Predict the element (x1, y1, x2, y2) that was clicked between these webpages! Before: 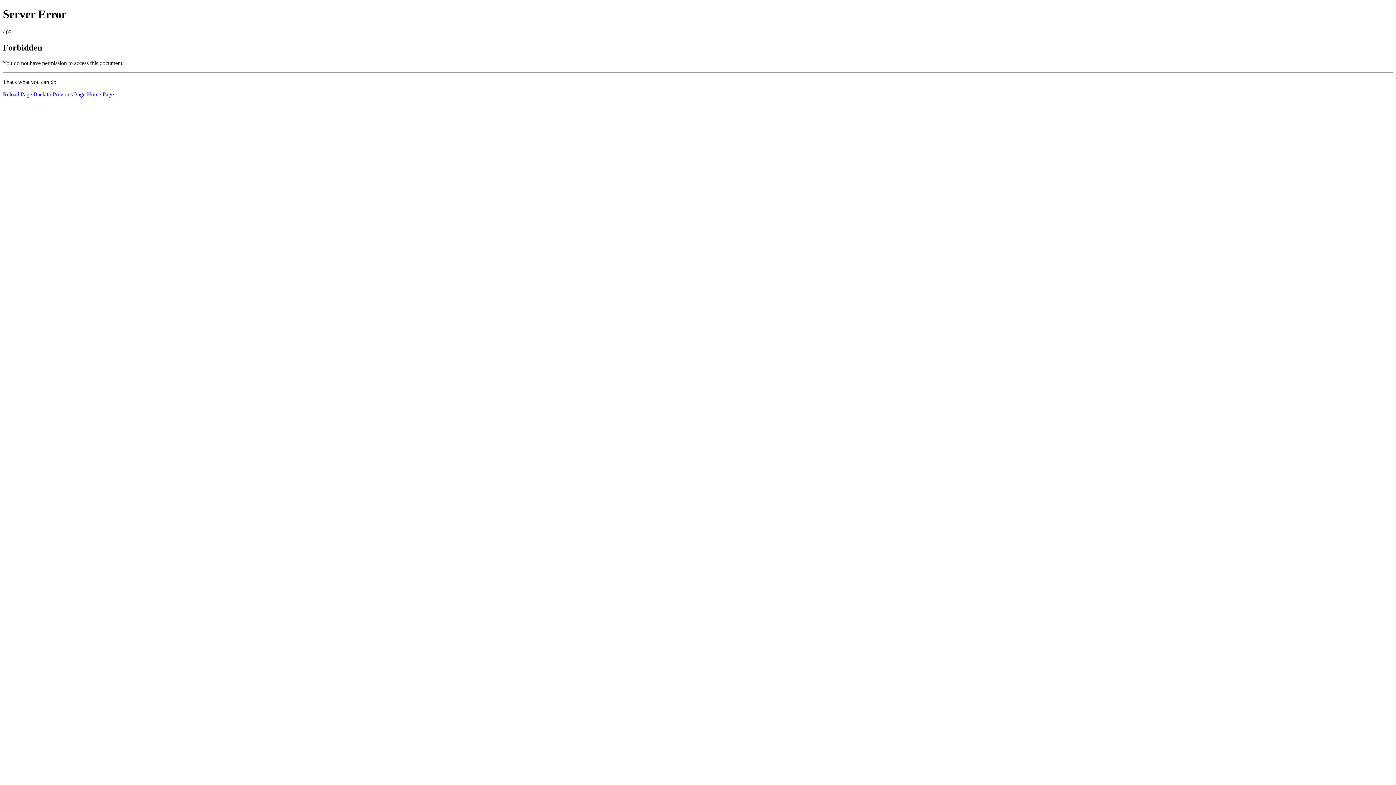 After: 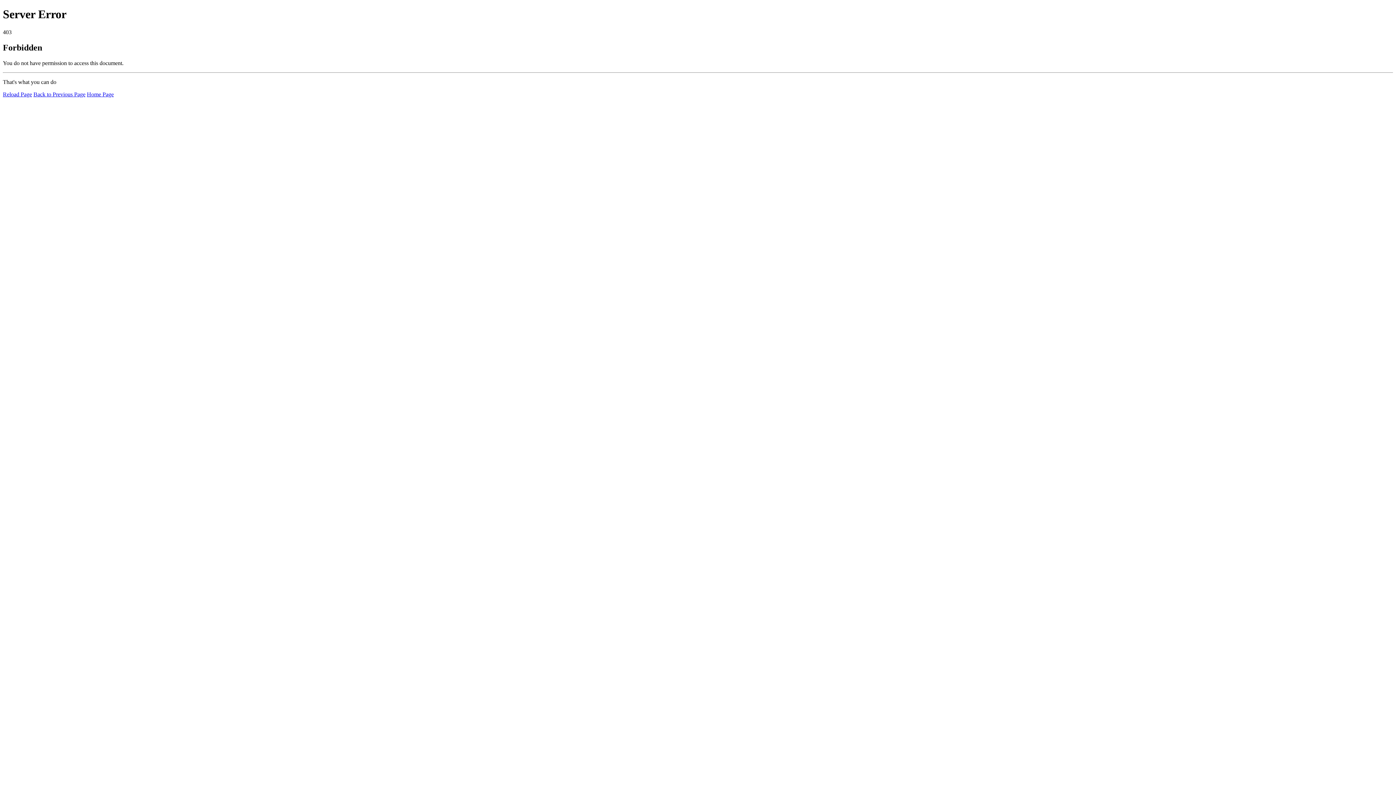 Action: bbox: (86, 91, 113, 97) label: Home Page